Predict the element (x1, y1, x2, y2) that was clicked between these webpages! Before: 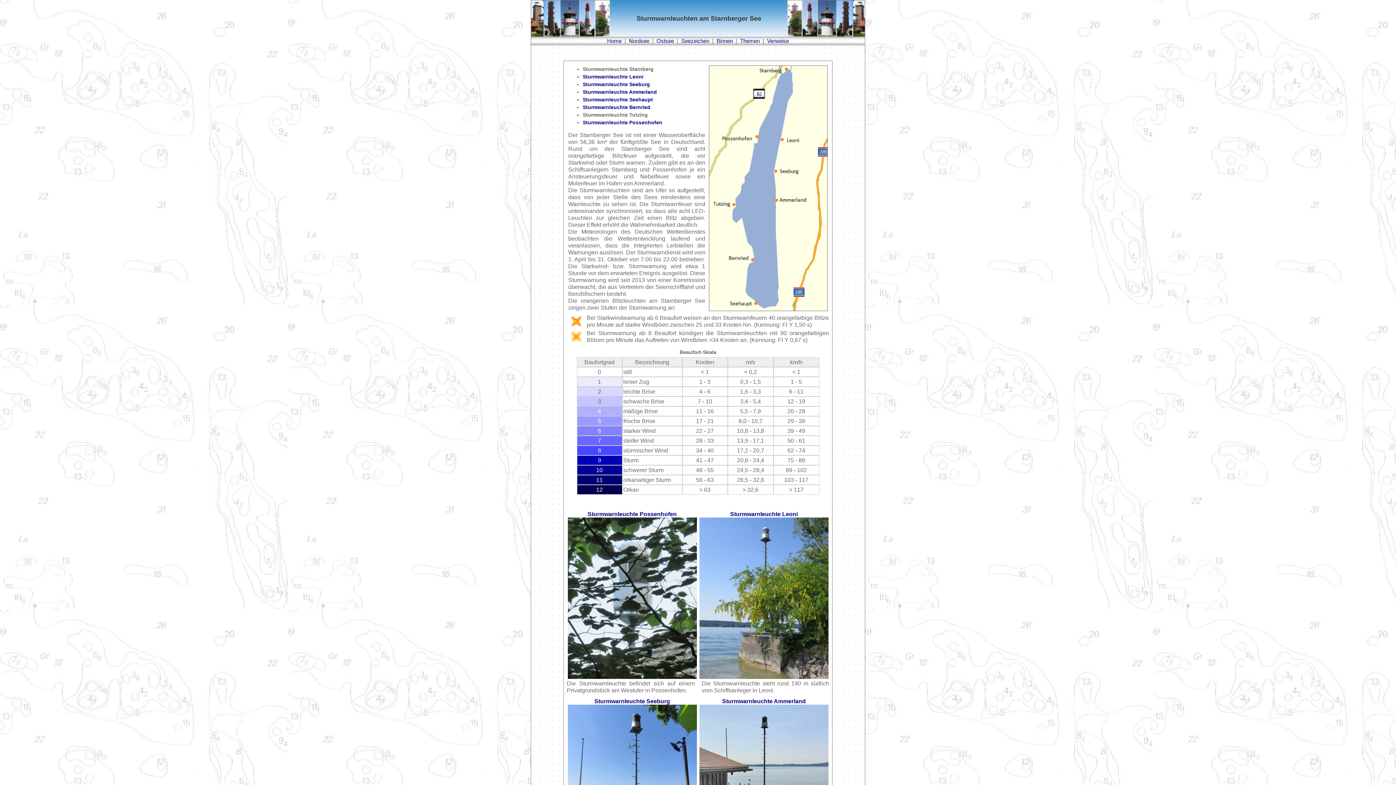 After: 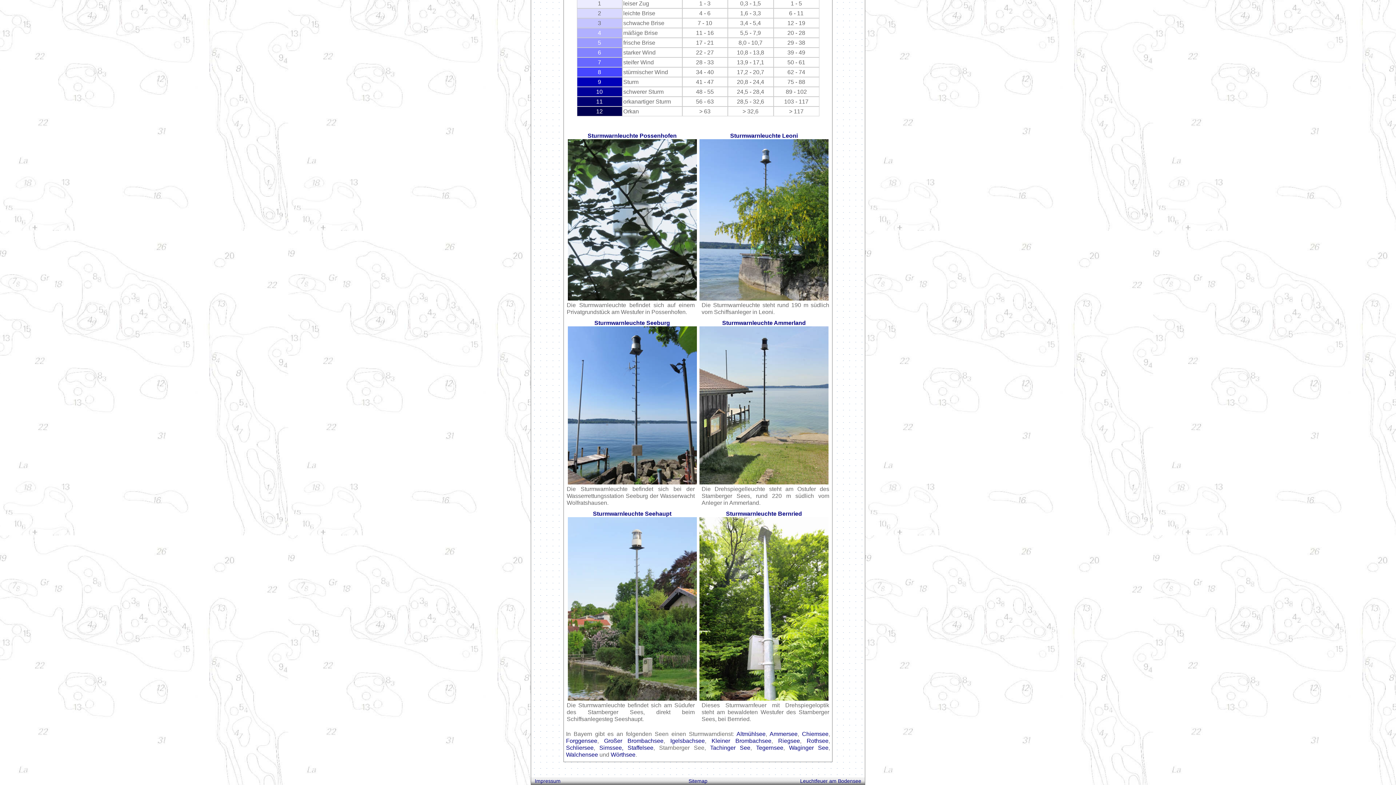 Action: bbox: (582, 96, 653, 102) label: Sturmwarnleuchte Seehaupt